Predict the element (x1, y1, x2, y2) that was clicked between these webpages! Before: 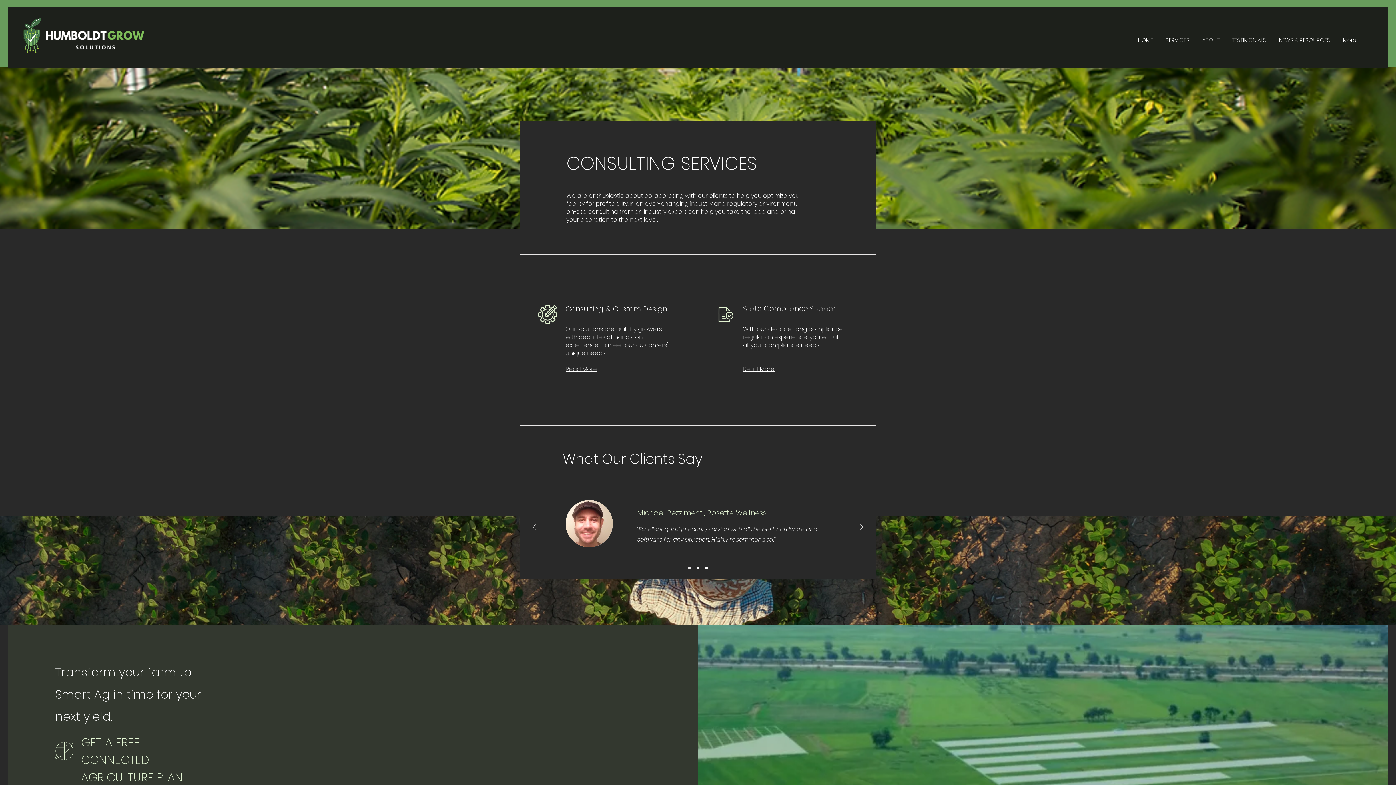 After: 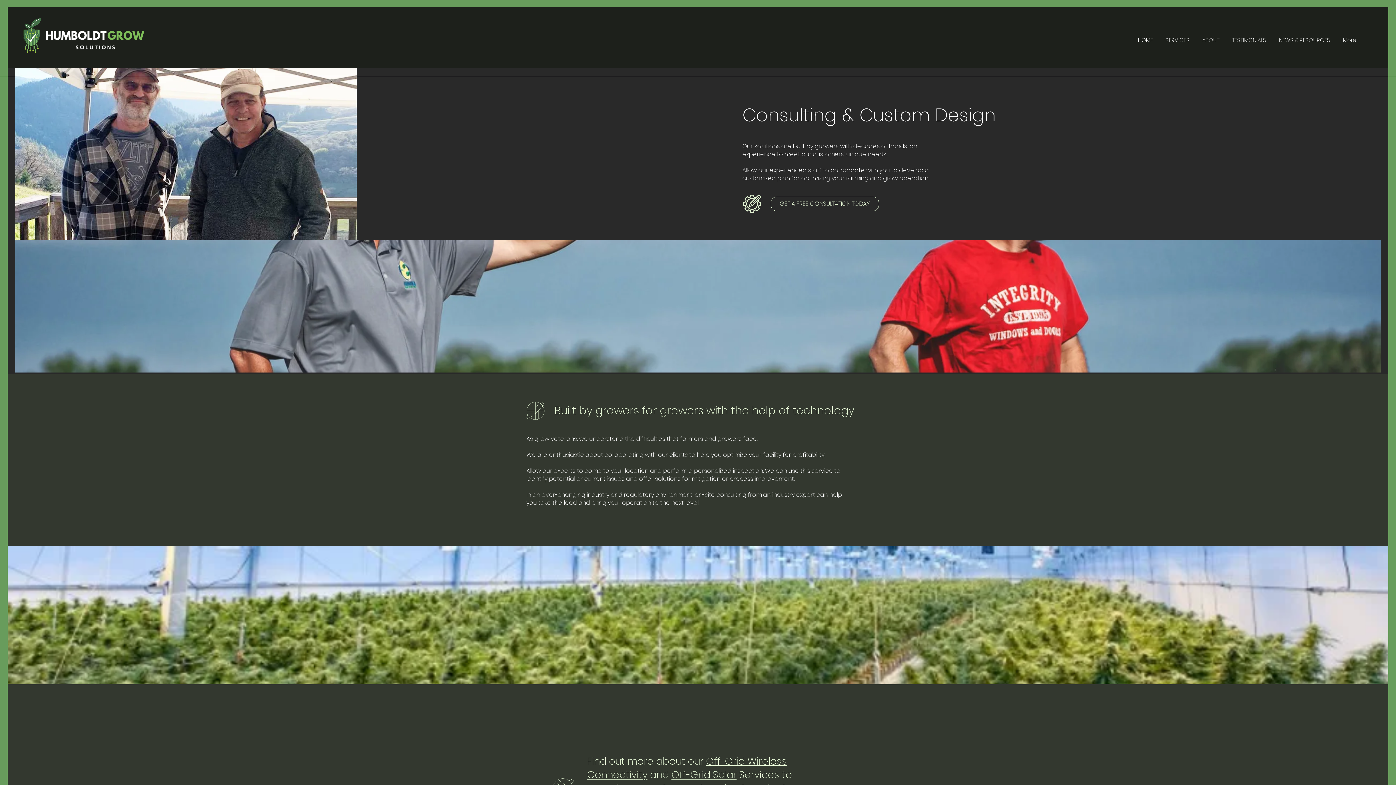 Action: bbox: (565, 365, 597, 373) label: Read More